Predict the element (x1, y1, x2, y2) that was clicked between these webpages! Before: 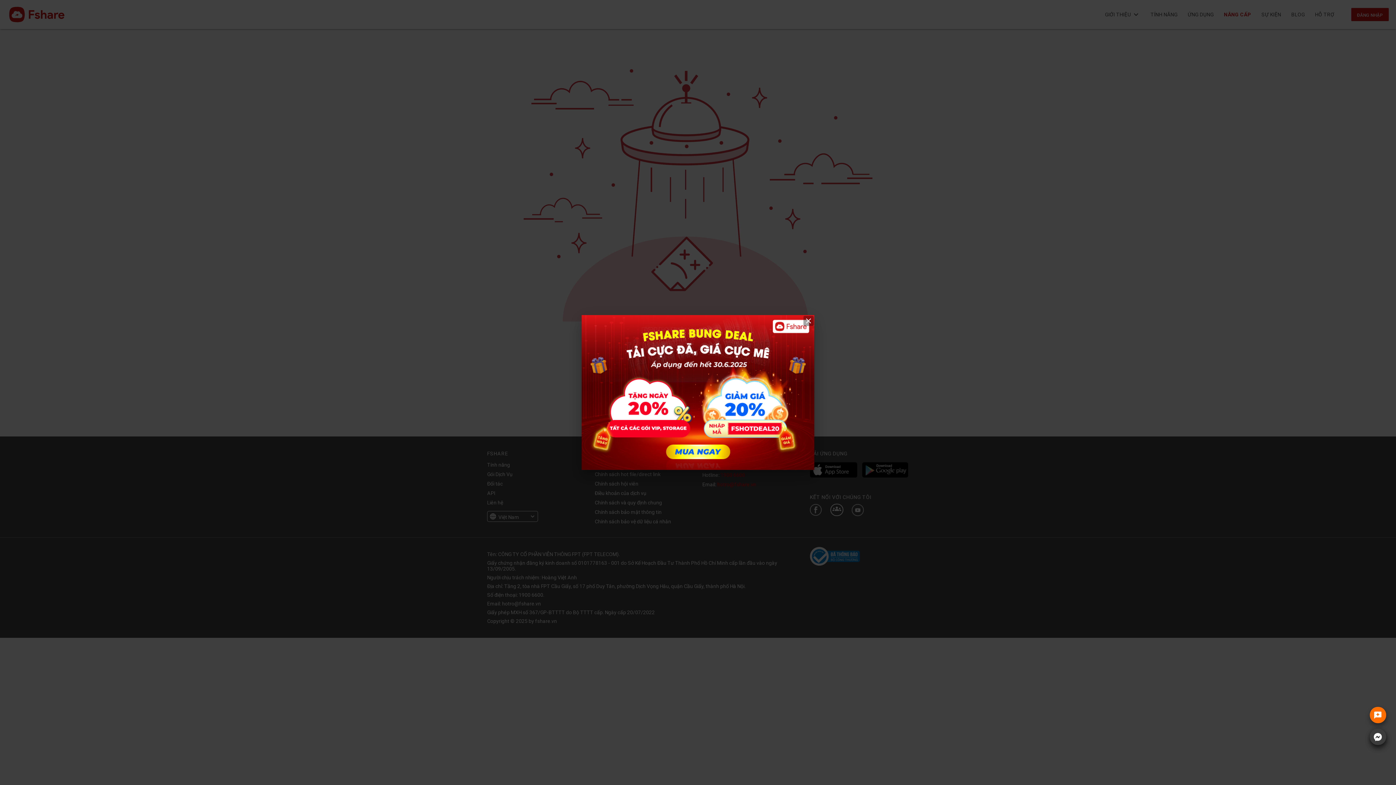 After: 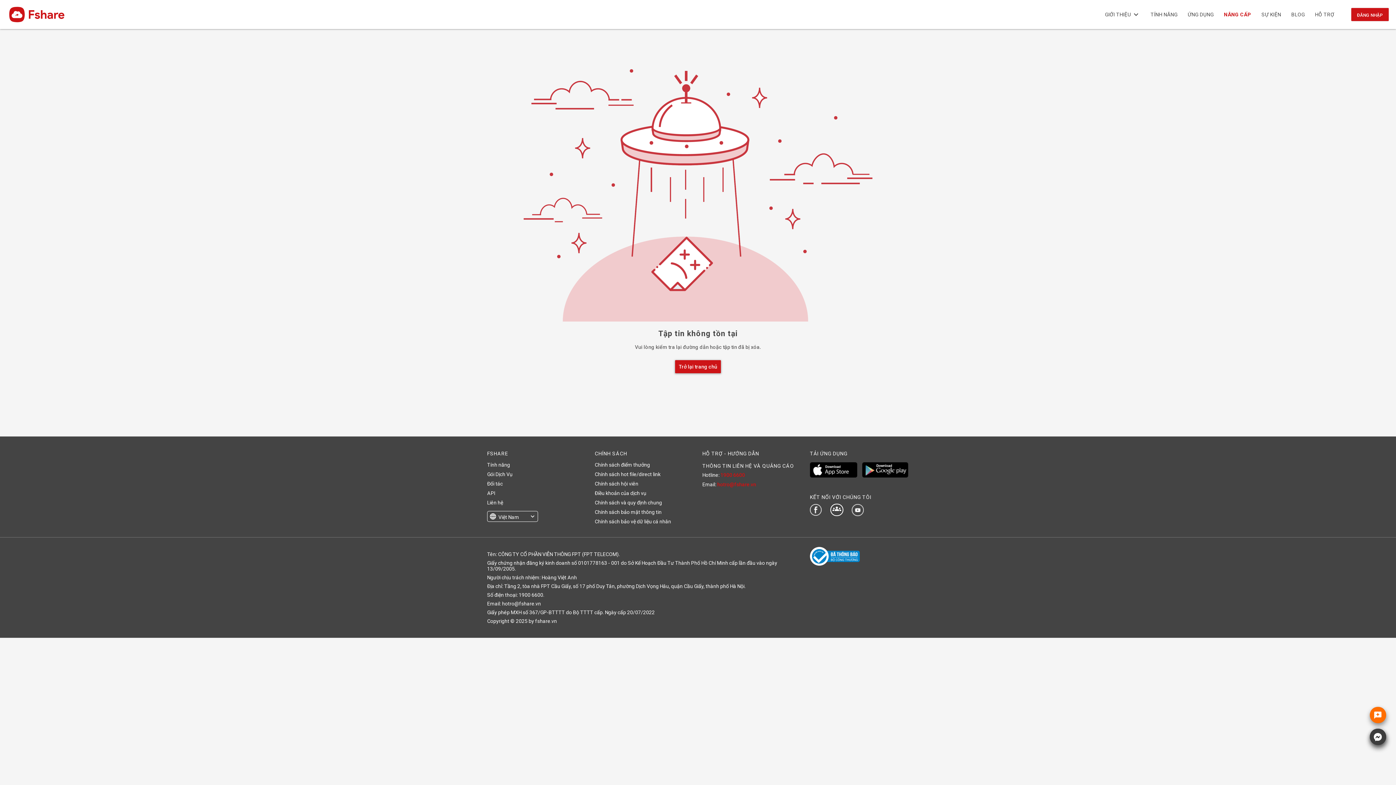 Action: bbox: (581, 315, 814, 470)